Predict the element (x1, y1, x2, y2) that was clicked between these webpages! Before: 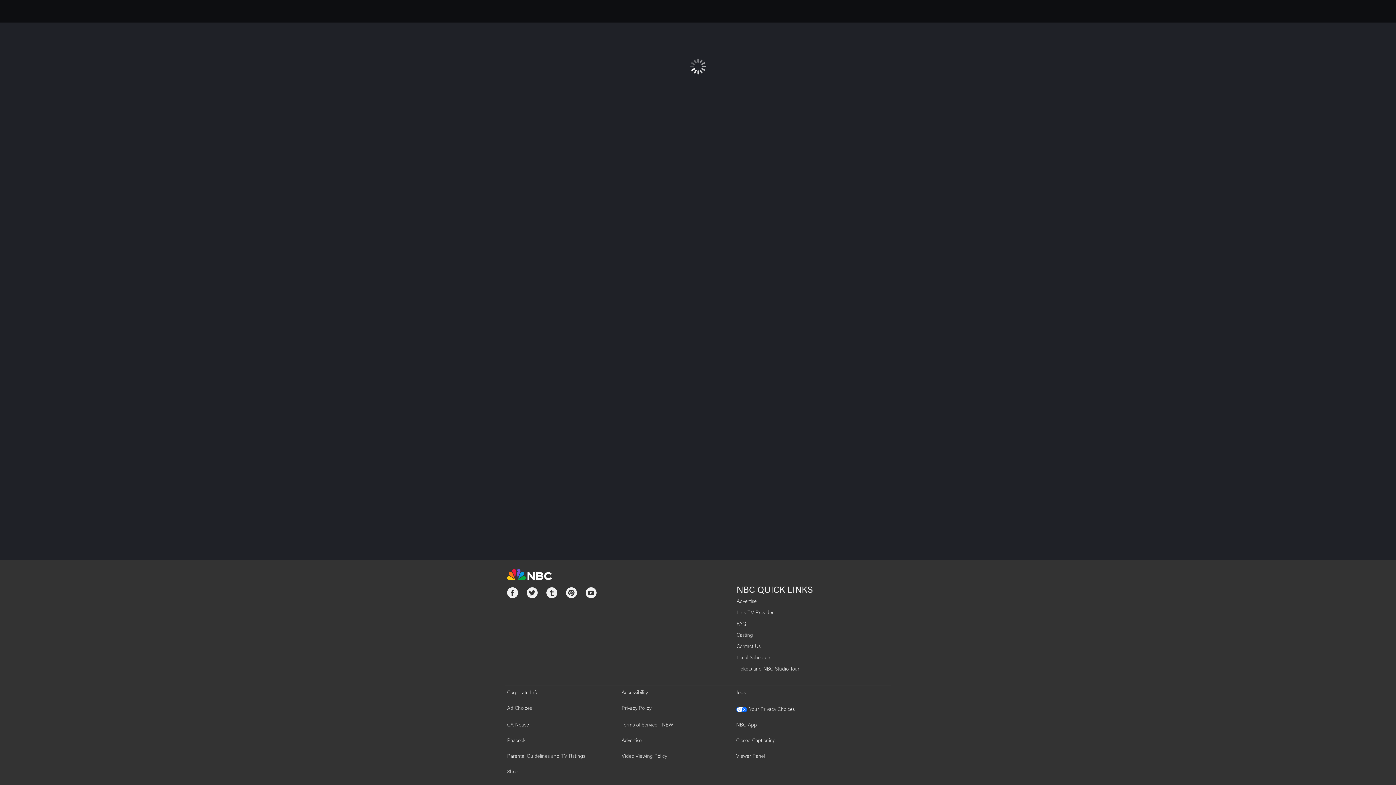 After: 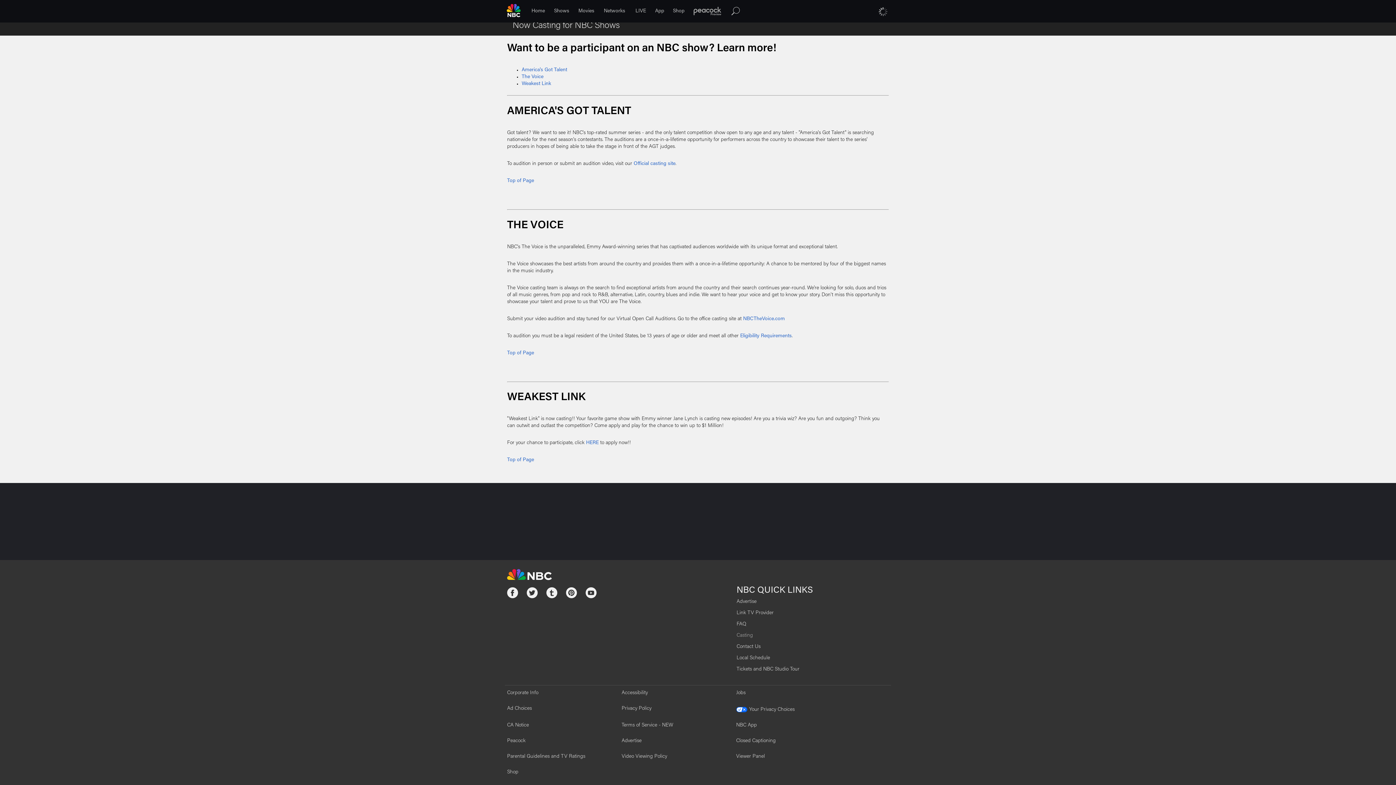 Action: label: Casting bbox: (736, 633, 753, 638)